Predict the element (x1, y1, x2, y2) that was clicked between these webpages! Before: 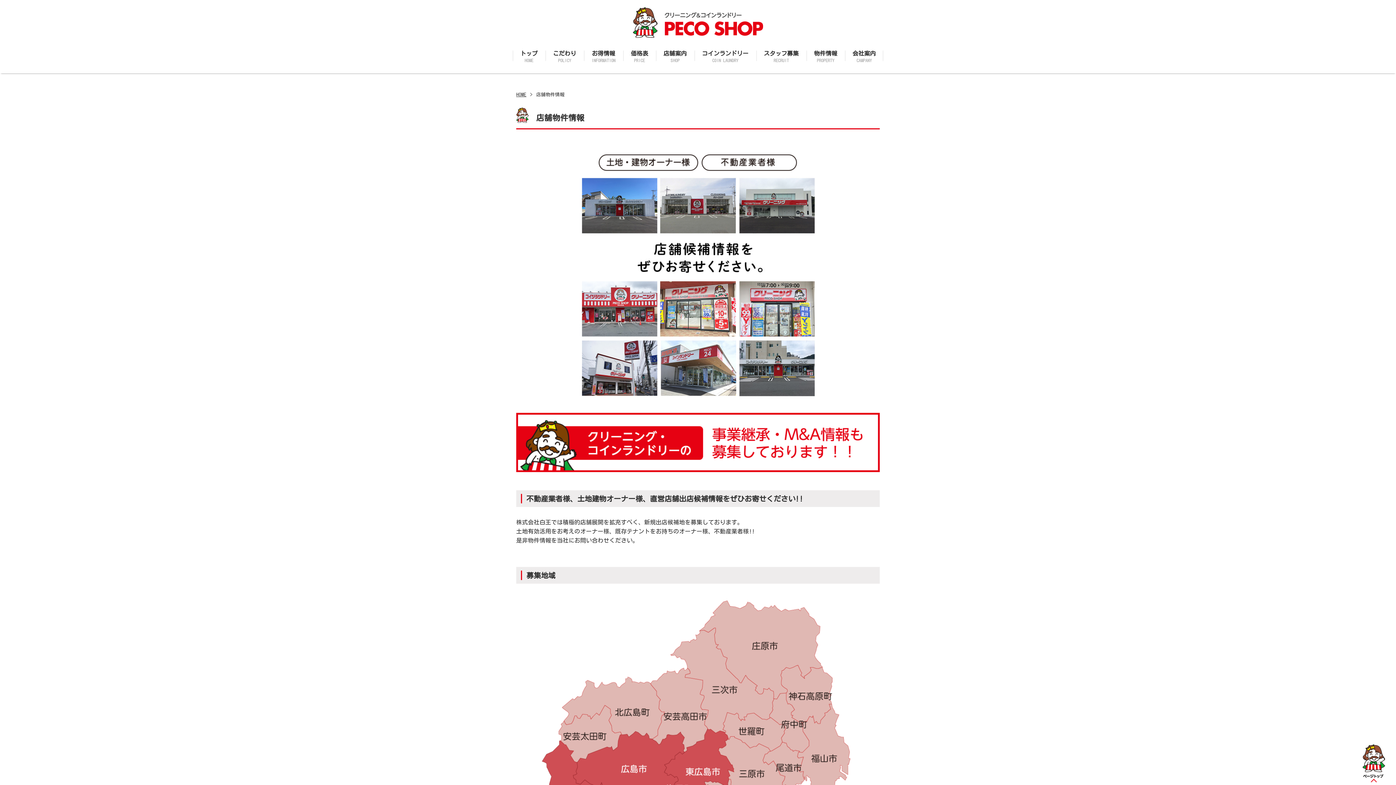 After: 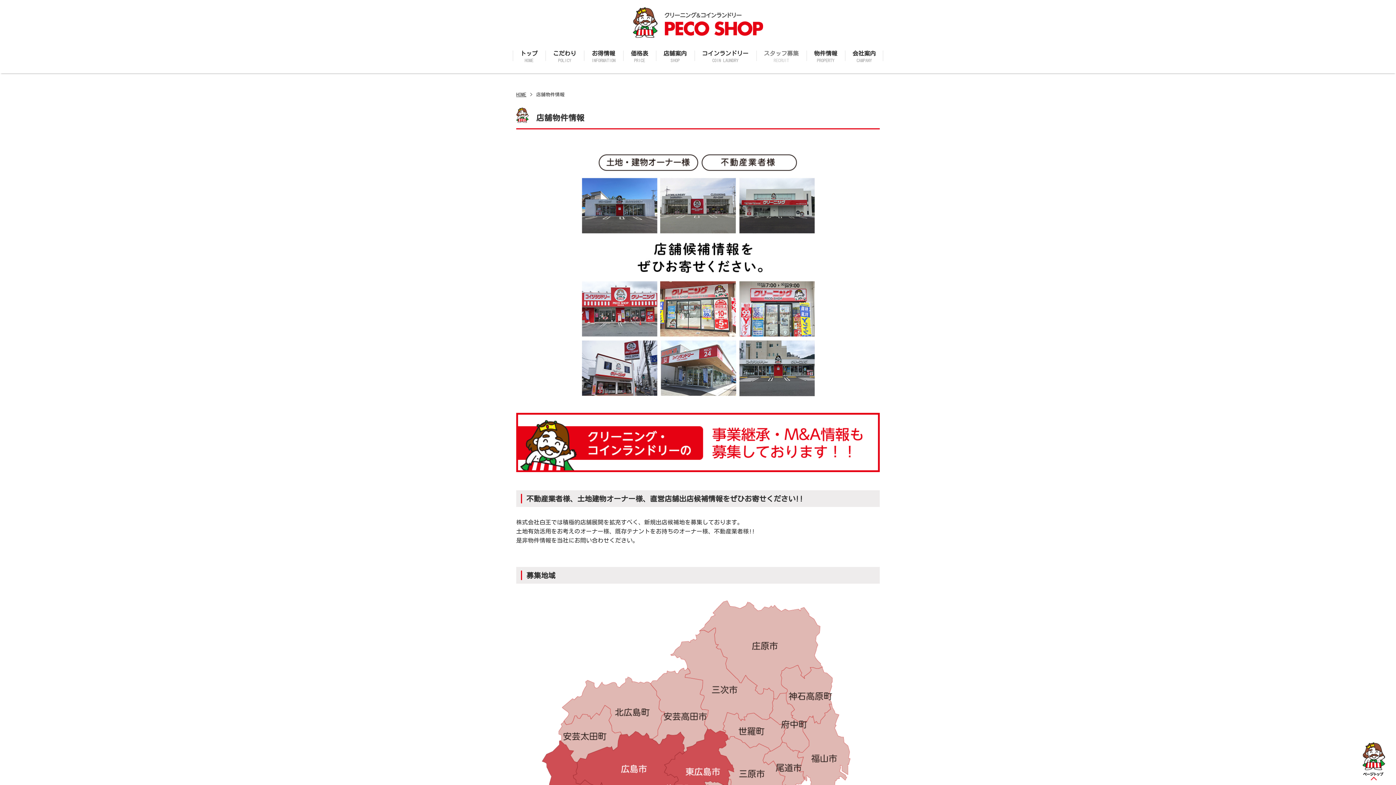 Action: label: スタッフ募集

RECRUIT bbox: (763, 43, 799, 68)